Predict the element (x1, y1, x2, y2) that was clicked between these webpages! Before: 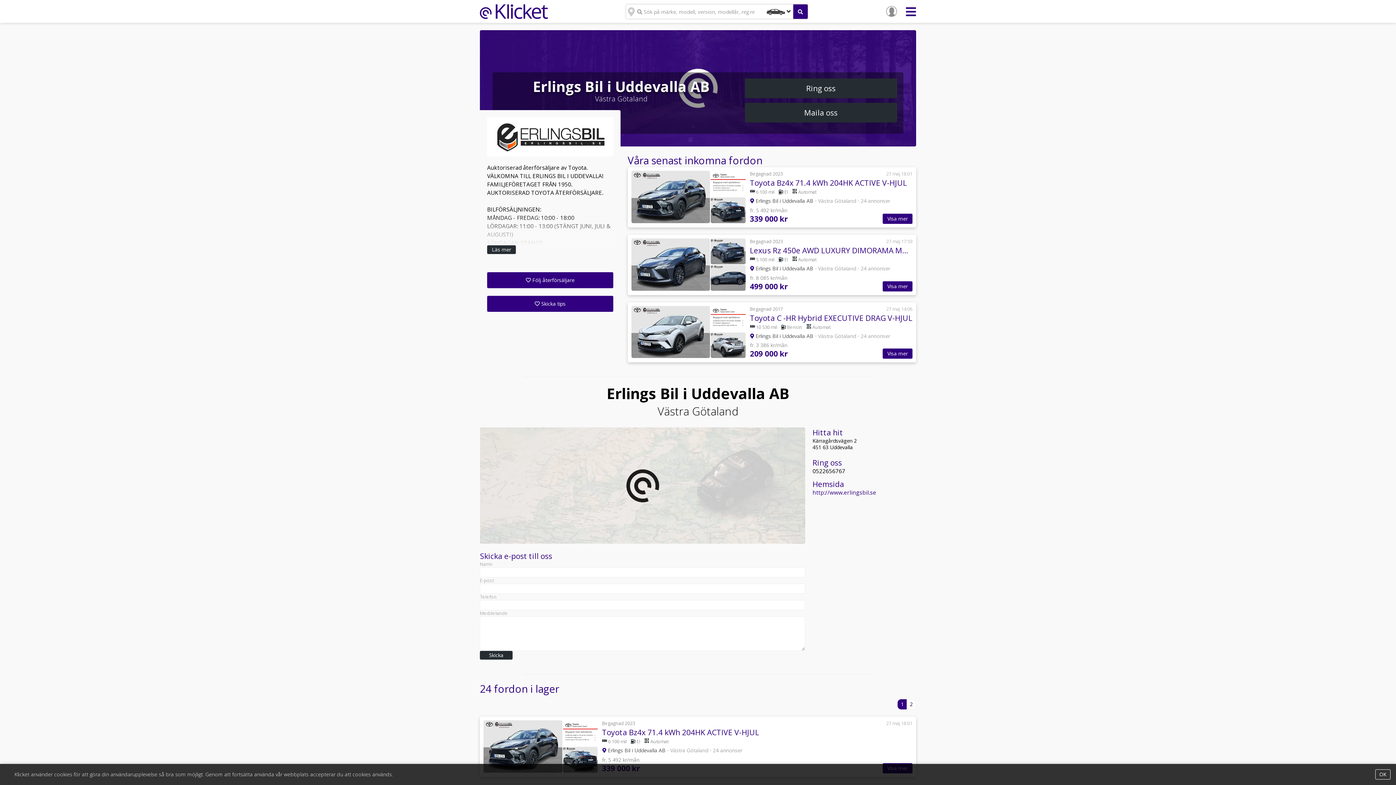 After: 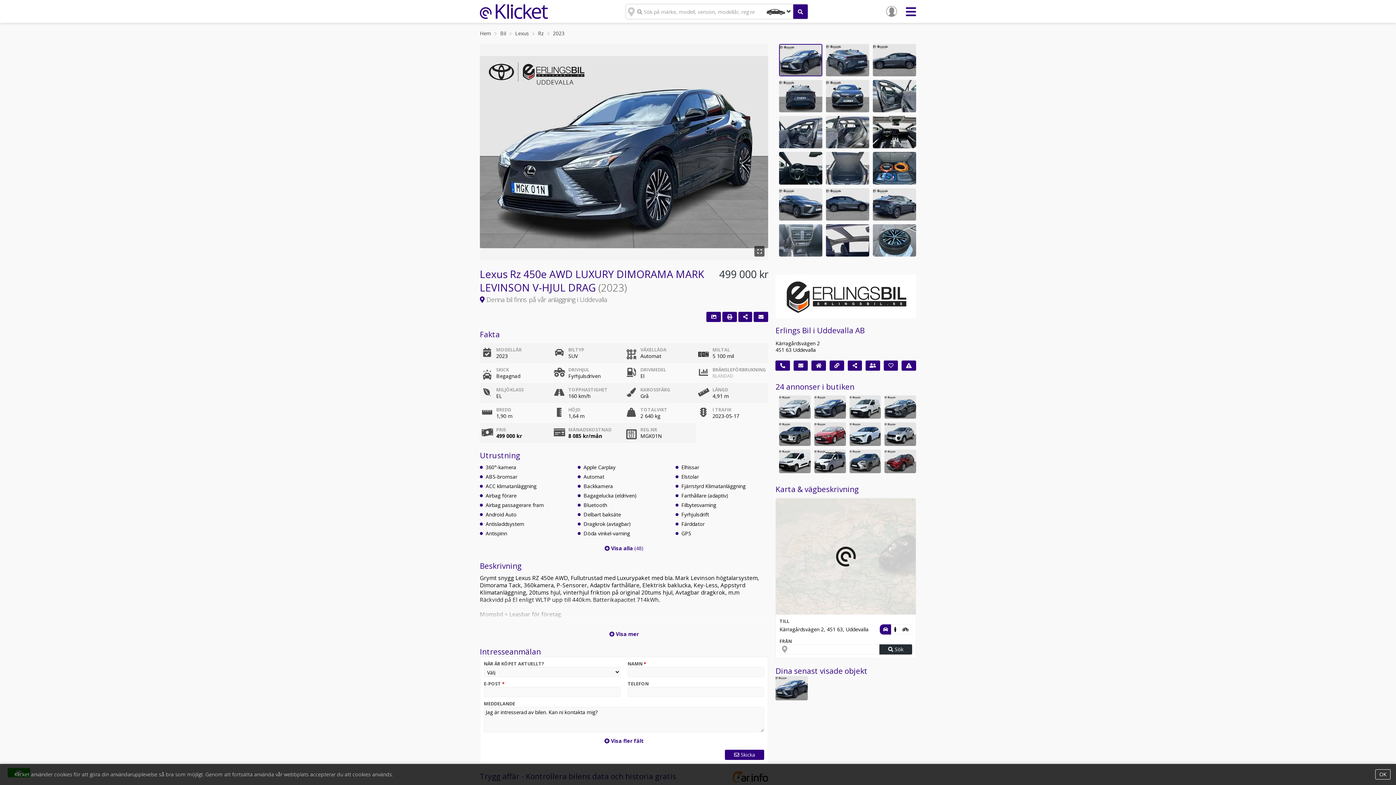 Action: label: Begagnad 2023
27 maj 17:59
Lexus Rz 450e AWD LUXURY DIMORAMA MARK LEVINSON V-HJUL DRAG
 5 100 mil  El  Automat
 Erlings Bil i Uddevalla AB • Västra Götaland • 24 annonser
fr. 8 085 kr/mån
499 000 kr
Visa mer bbox: (627, 234, 916, 295)